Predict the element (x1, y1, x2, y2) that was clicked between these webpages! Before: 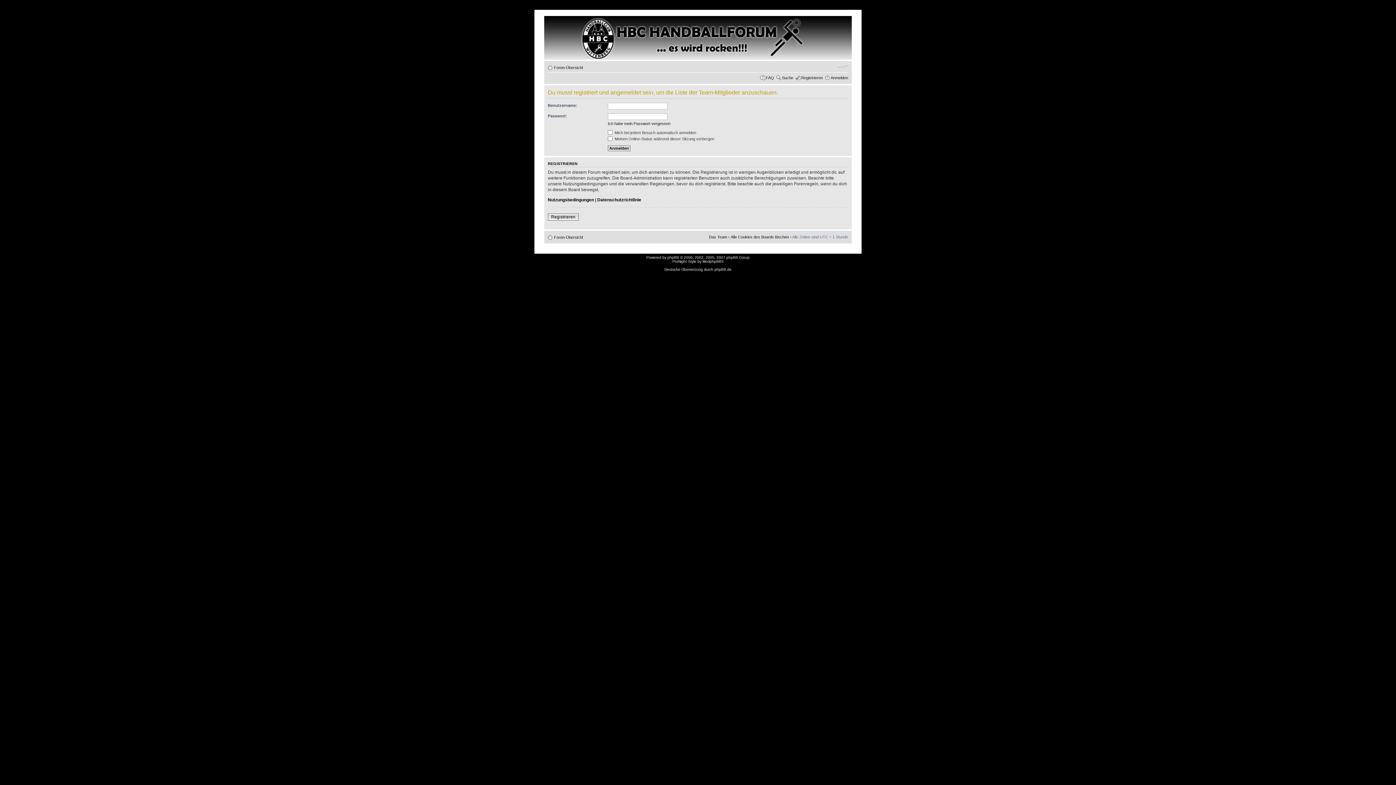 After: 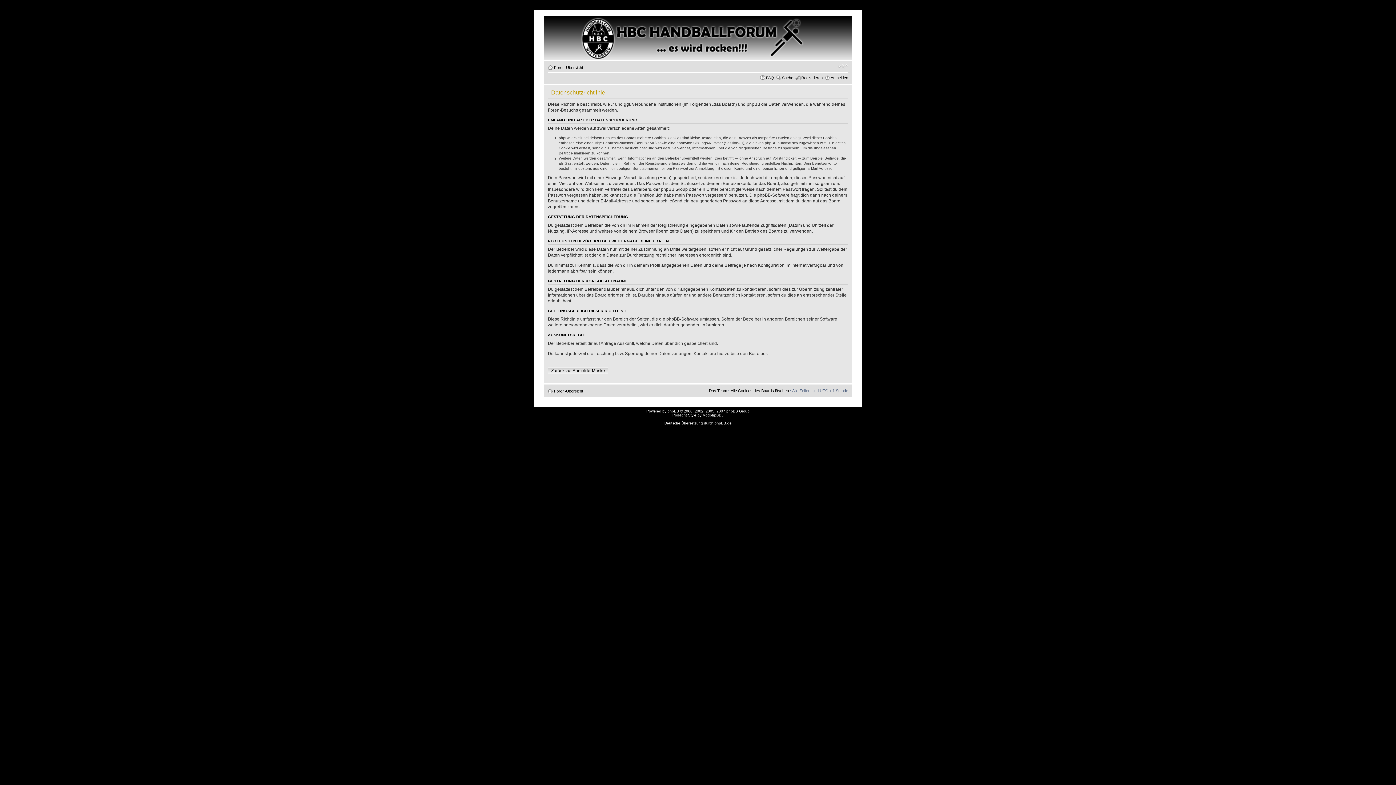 Action: bbox: (597, 197, 641, 202) label: Datenschutzrichtlinie